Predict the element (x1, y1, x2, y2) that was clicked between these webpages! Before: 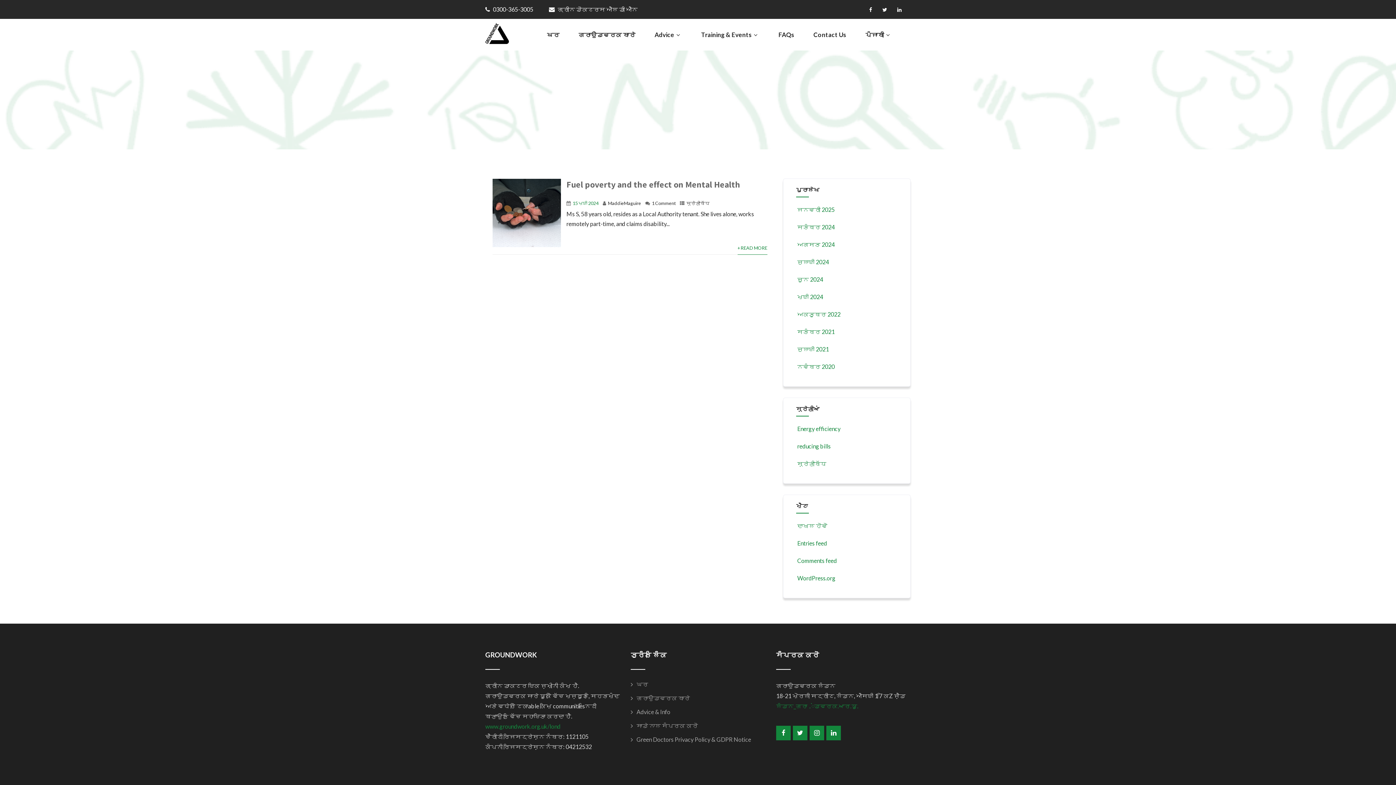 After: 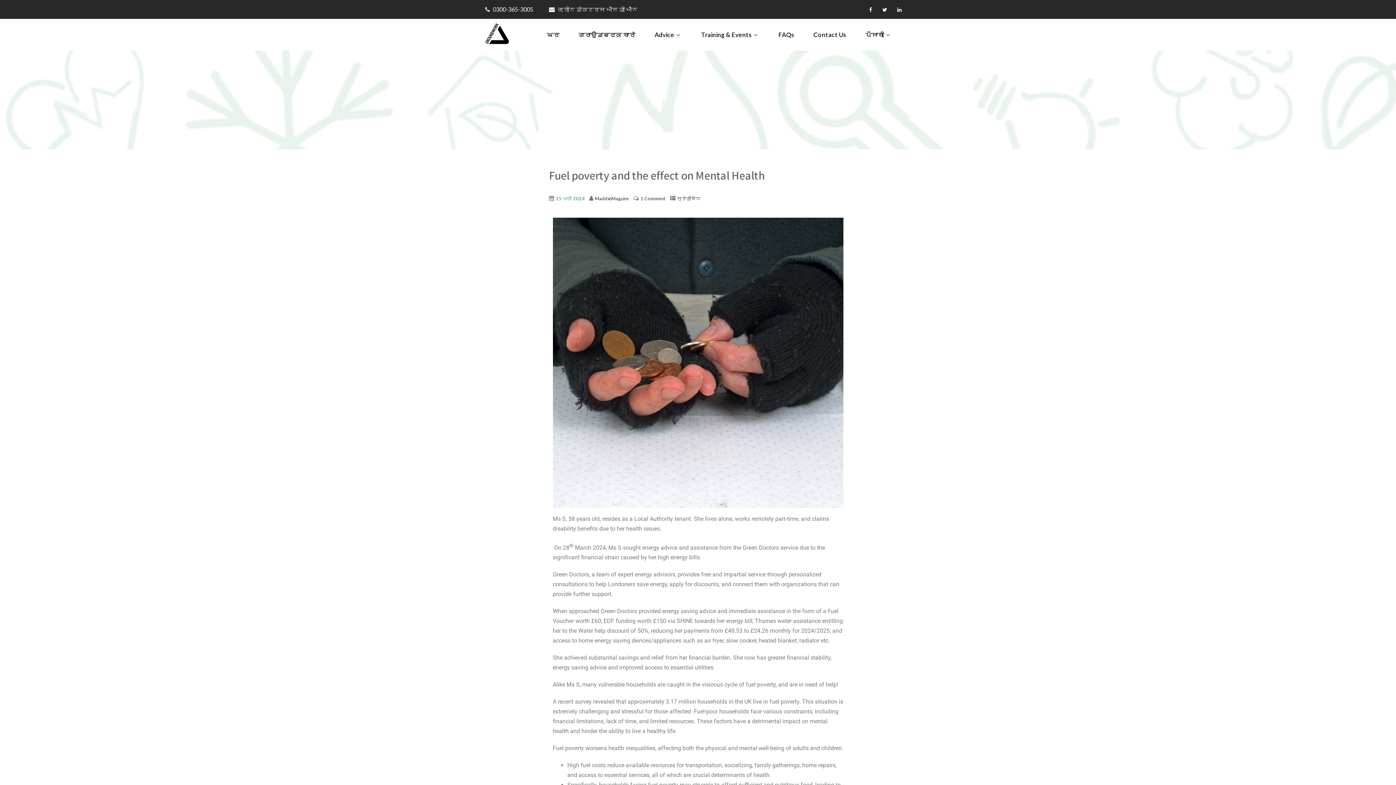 Action: bbox: (566, 178, 740, 190) label: Fuel poverty and the effect on Mental Health